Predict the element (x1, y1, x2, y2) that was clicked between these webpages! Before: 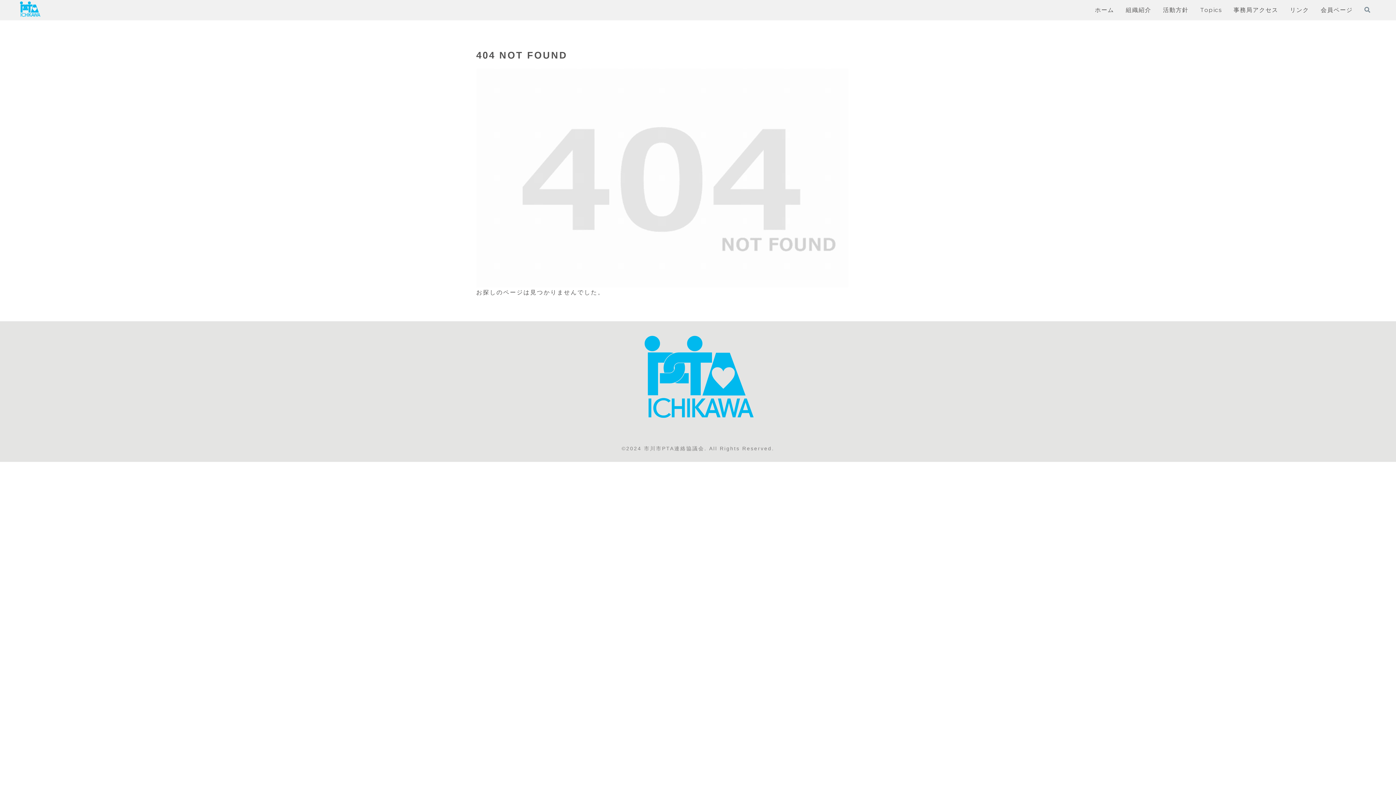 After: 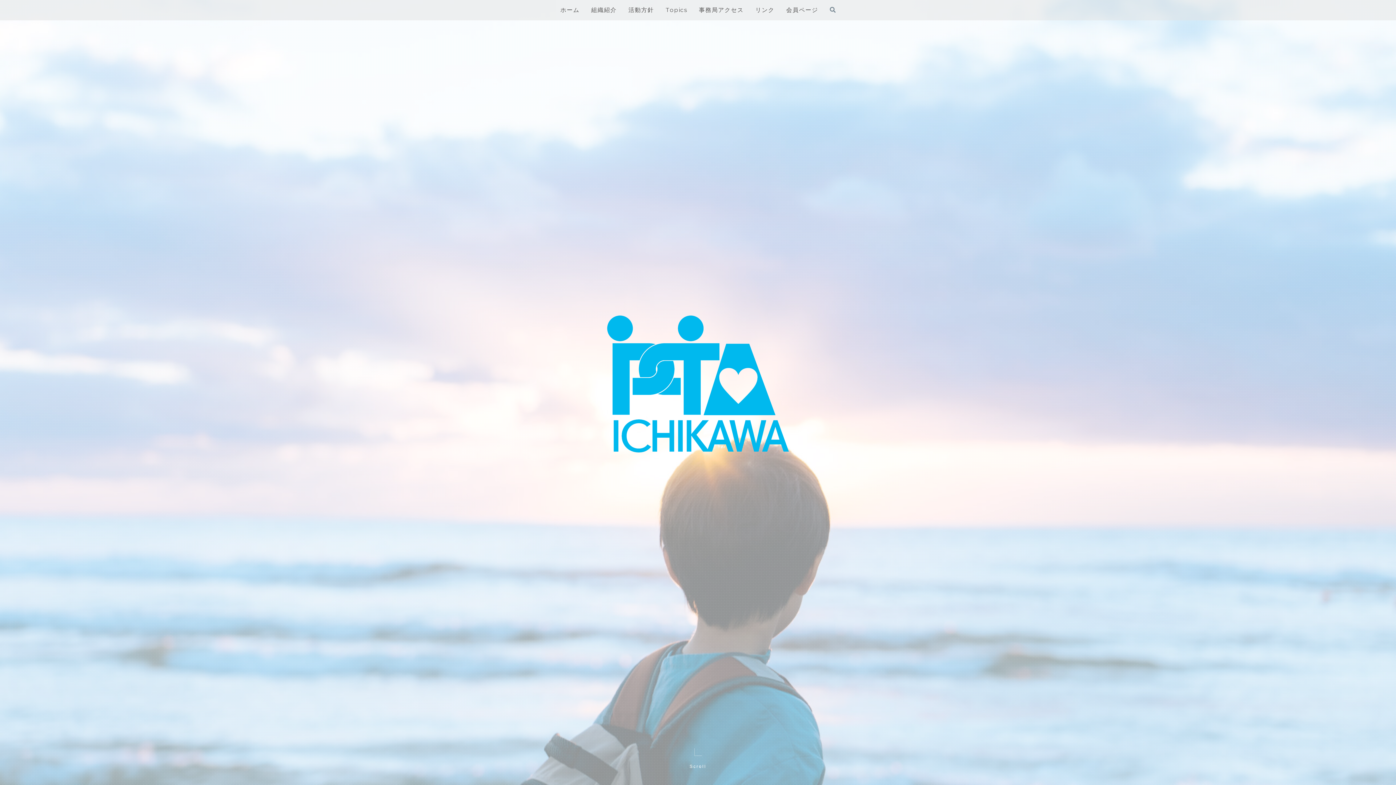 Action: bbox: (469, 335, 927, 429)